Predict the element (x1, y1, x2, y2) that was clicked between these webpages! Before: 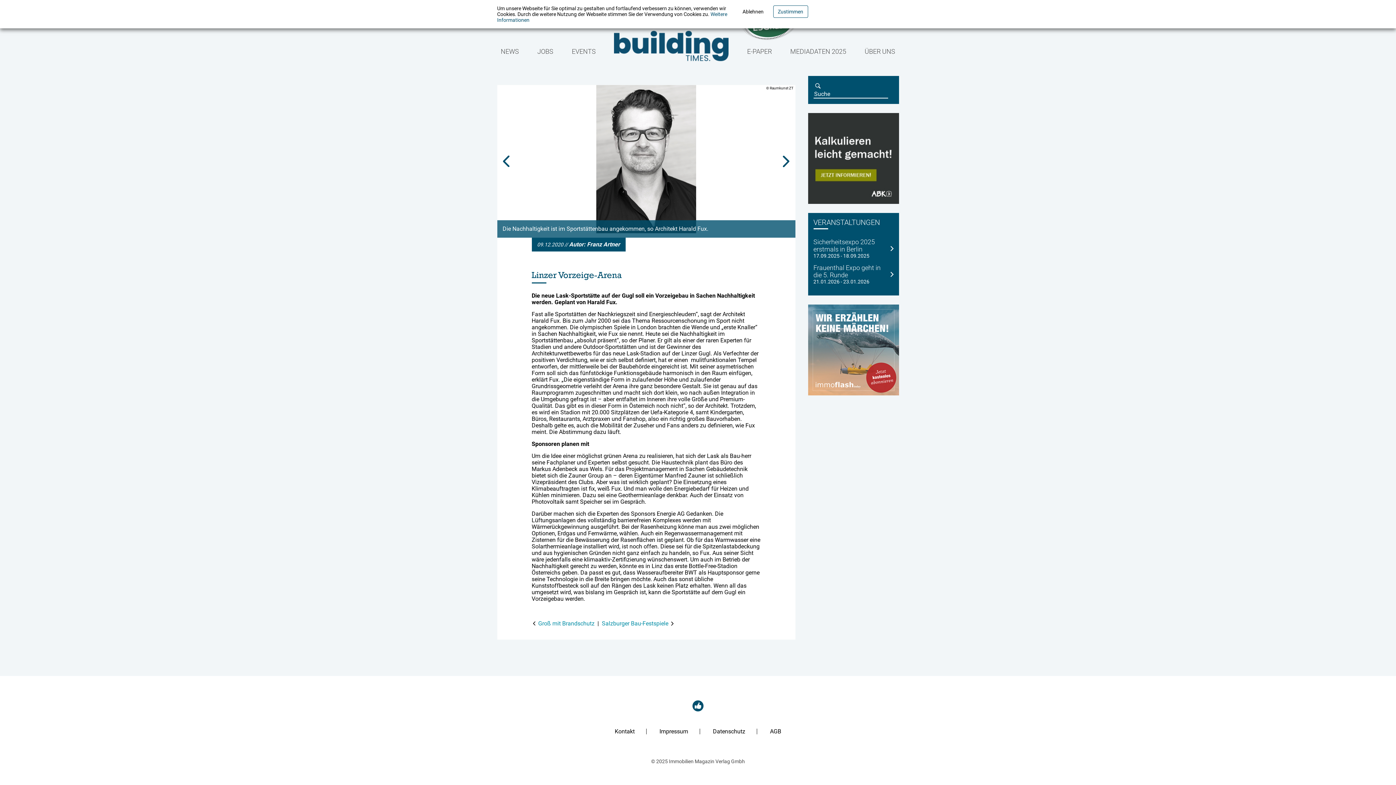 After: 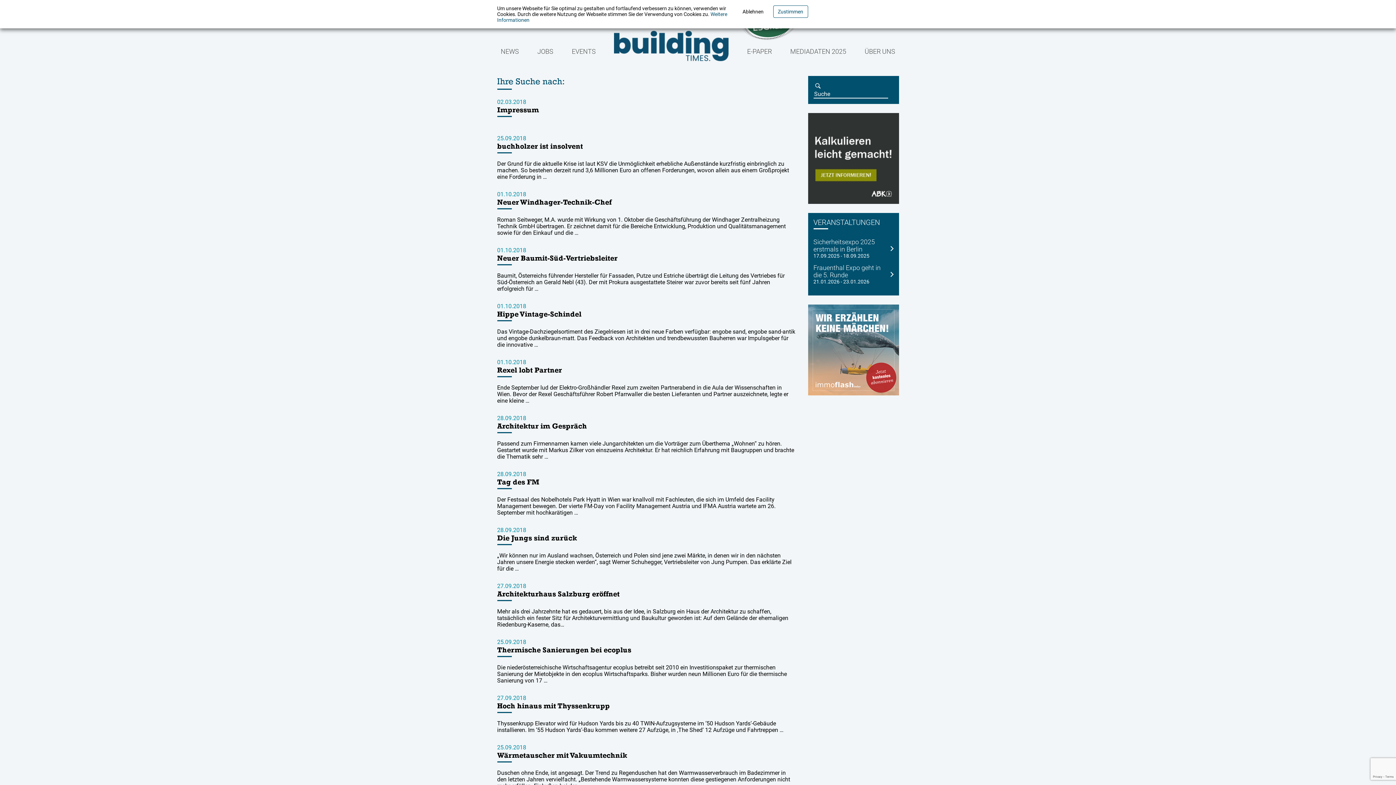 Action: bbox: (813, 81, 824, 90)